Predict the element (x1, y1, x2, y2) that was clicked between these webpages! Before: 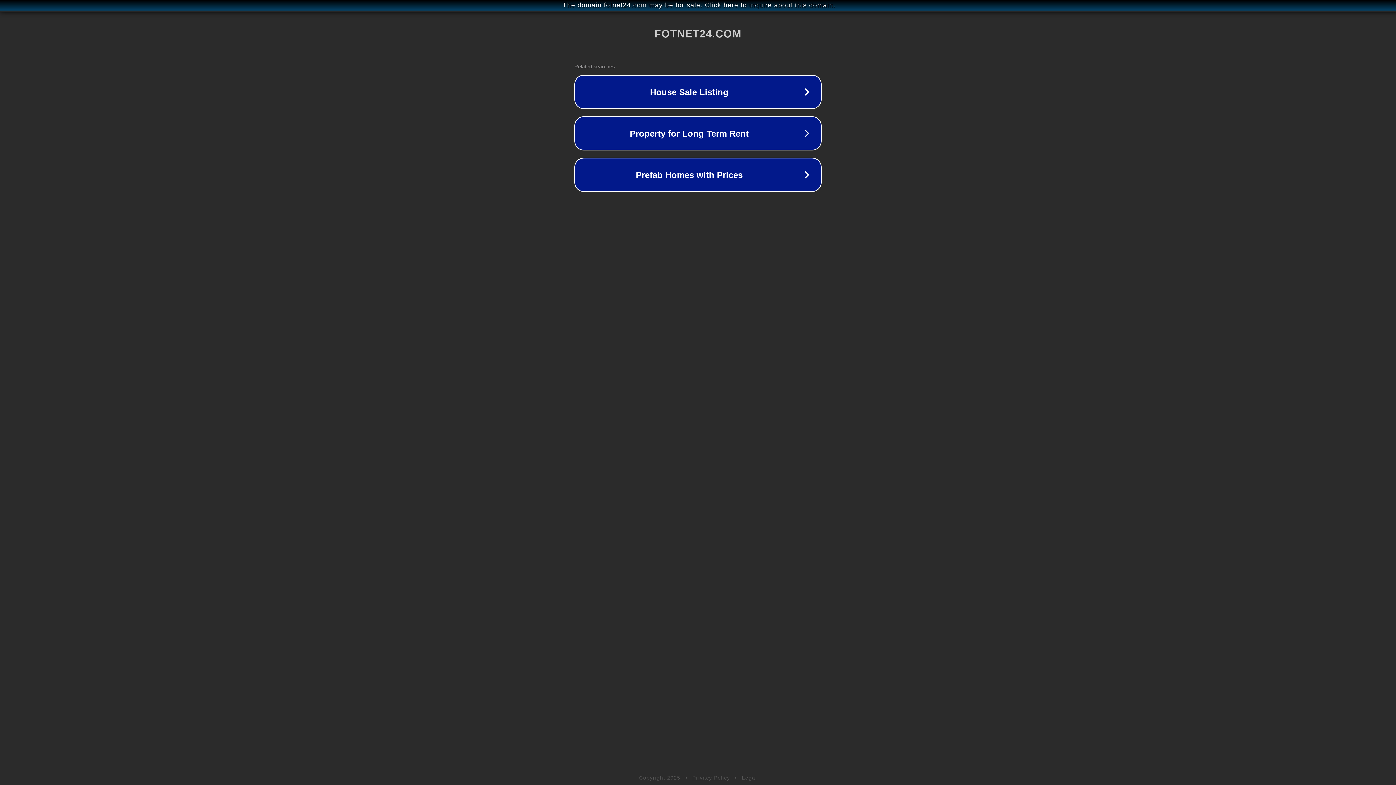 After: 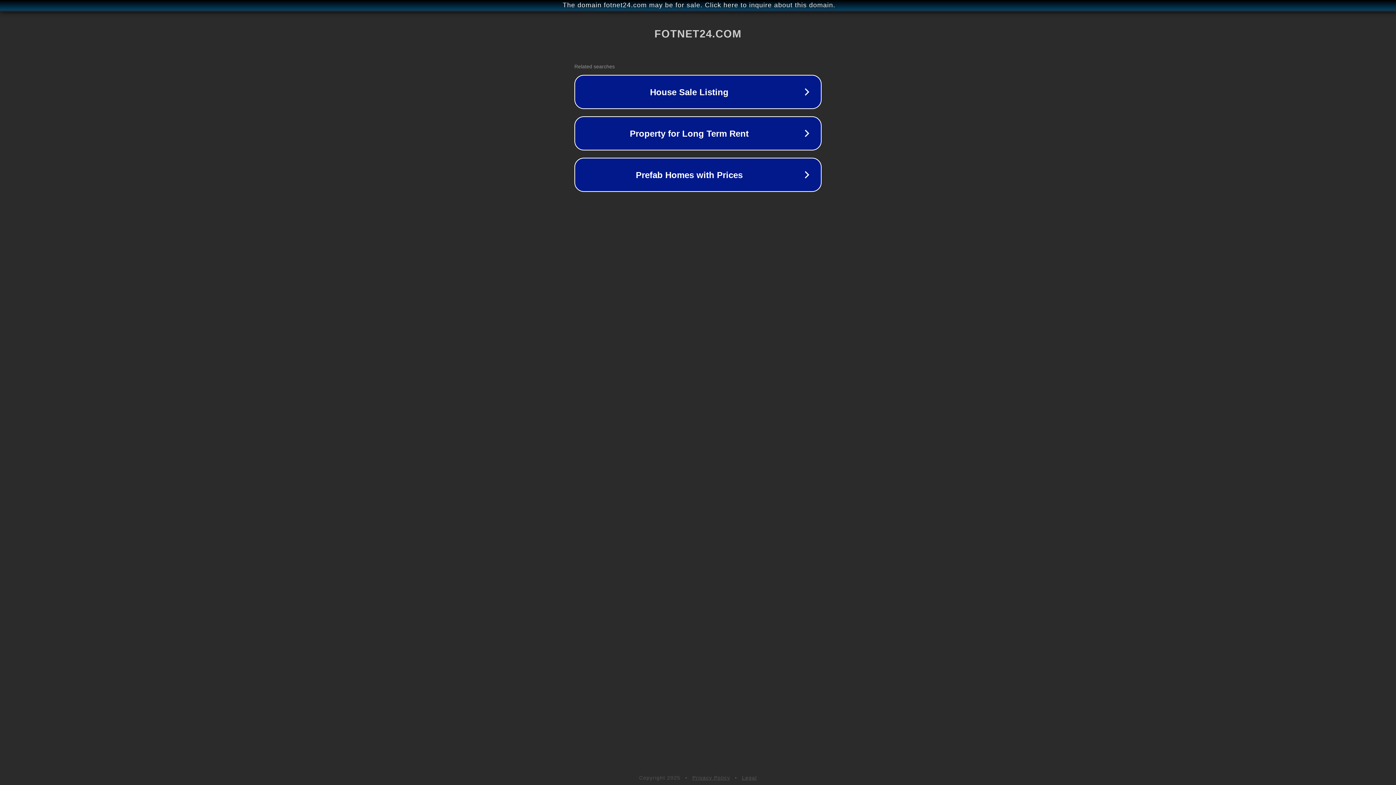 Action: bbox: (692, 775, 730, 781) label: Privacy Policy